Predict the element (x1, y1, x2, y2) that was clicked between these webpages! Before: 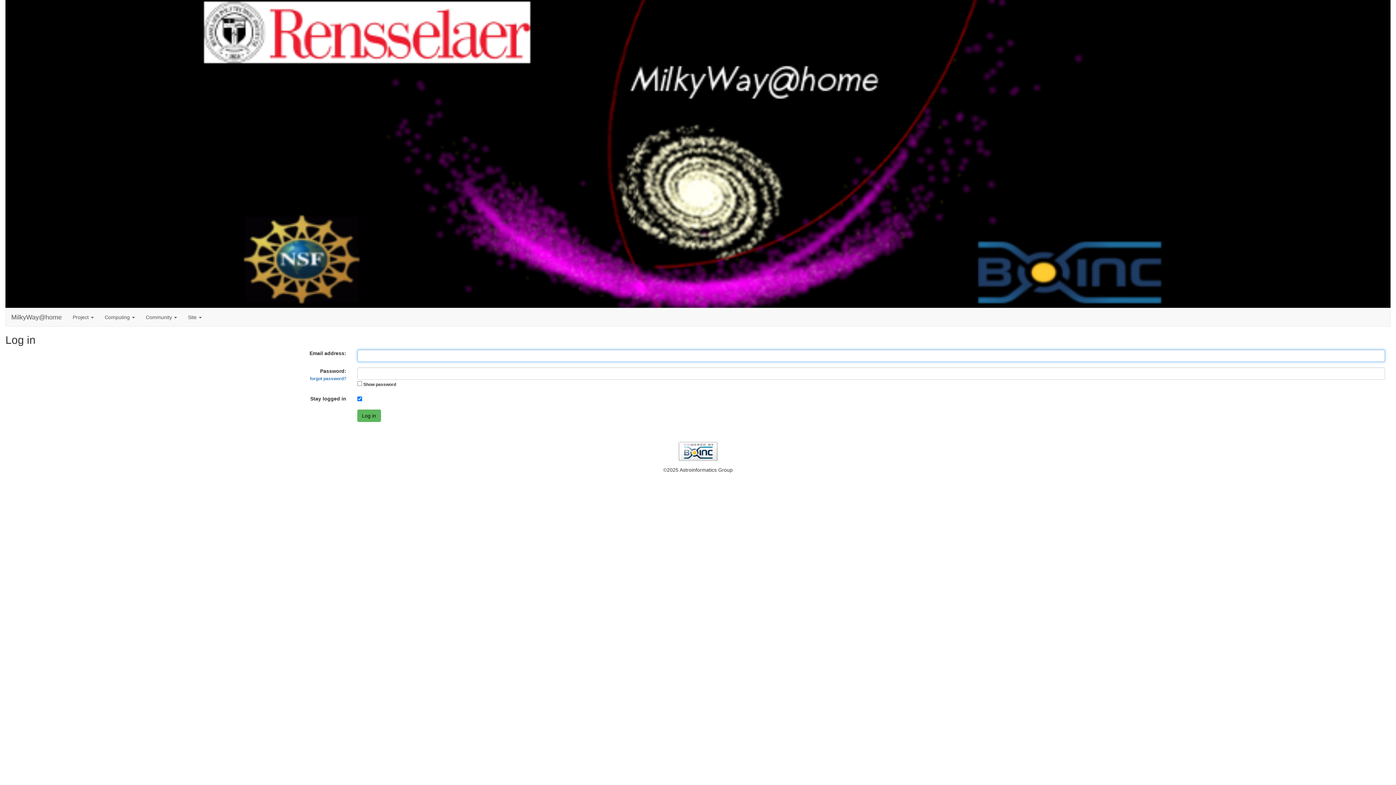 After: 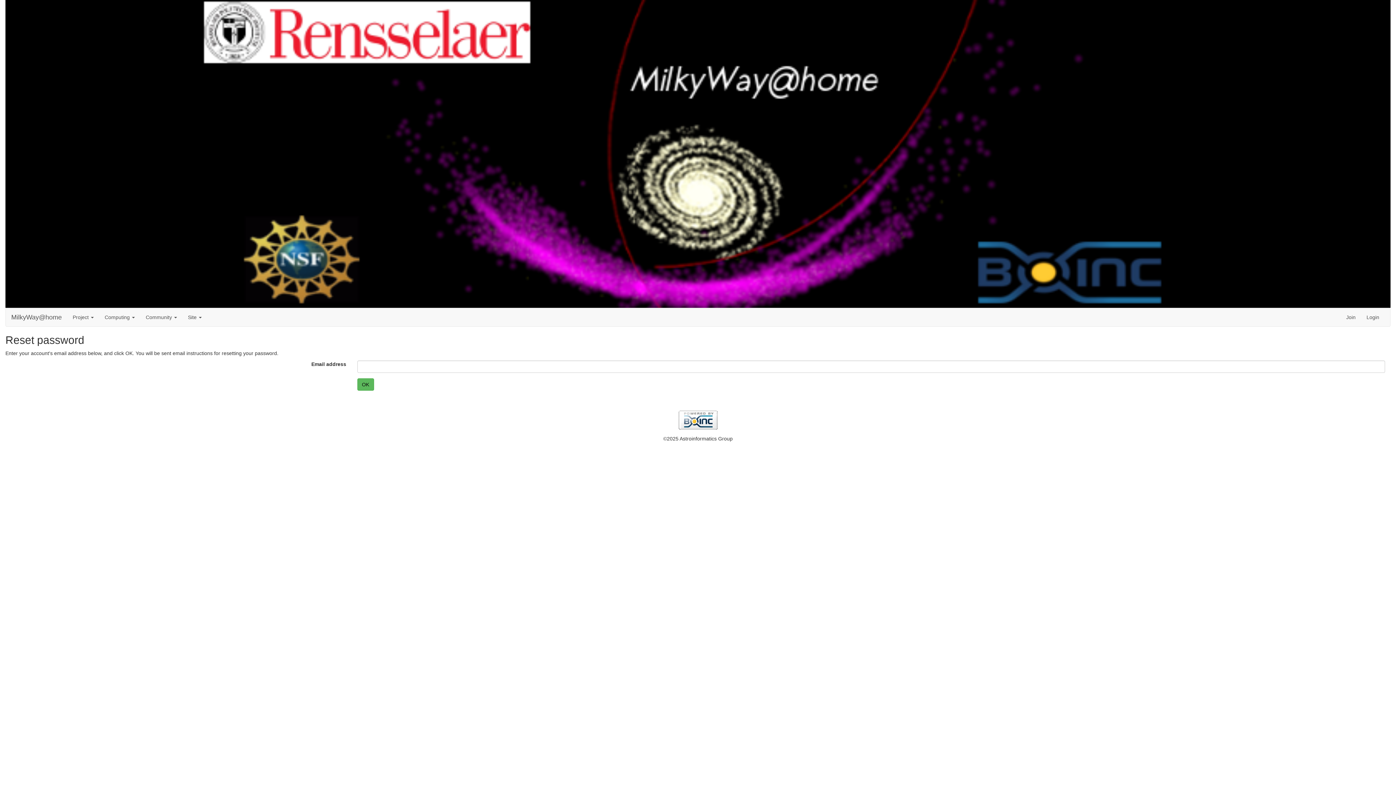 Action: label: forgot password? bbox: (310, 376, 346, 381)